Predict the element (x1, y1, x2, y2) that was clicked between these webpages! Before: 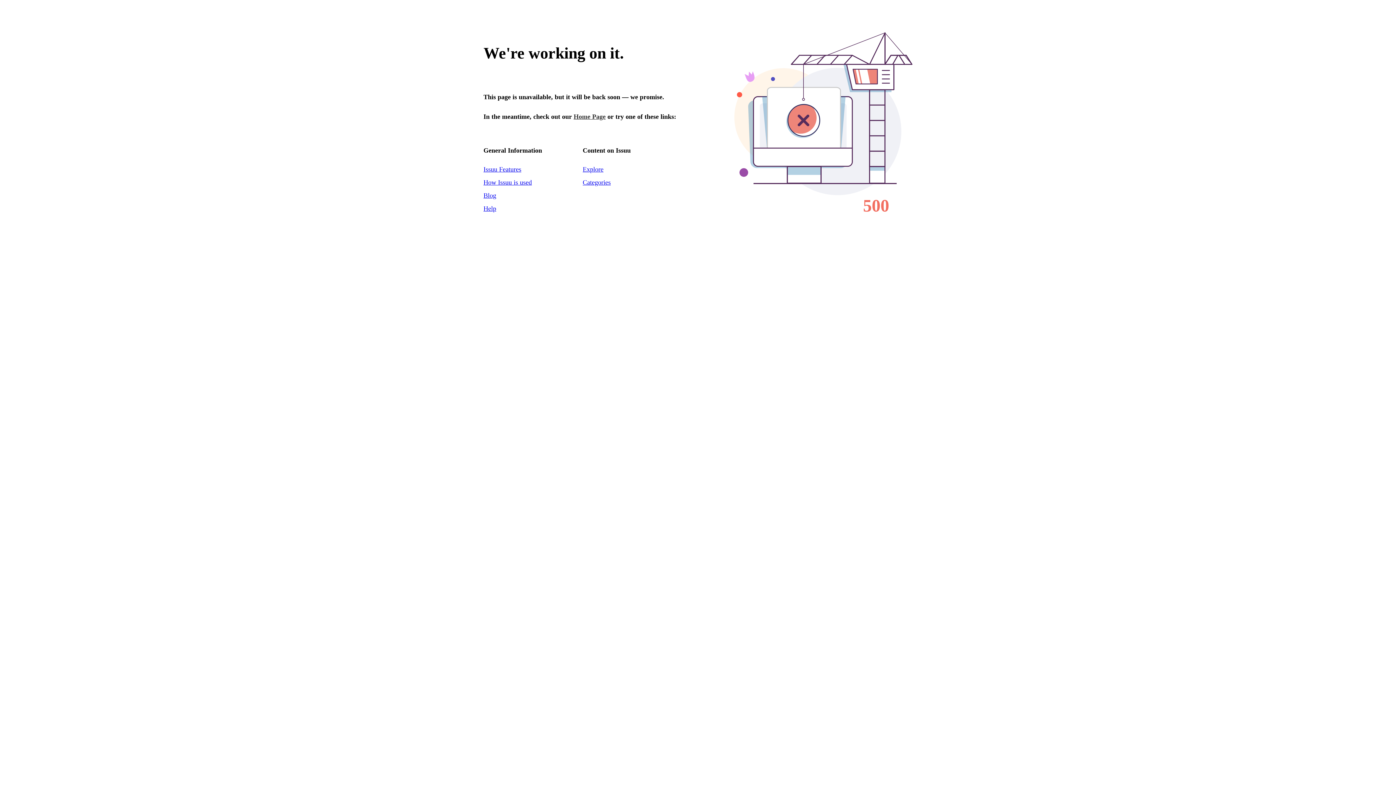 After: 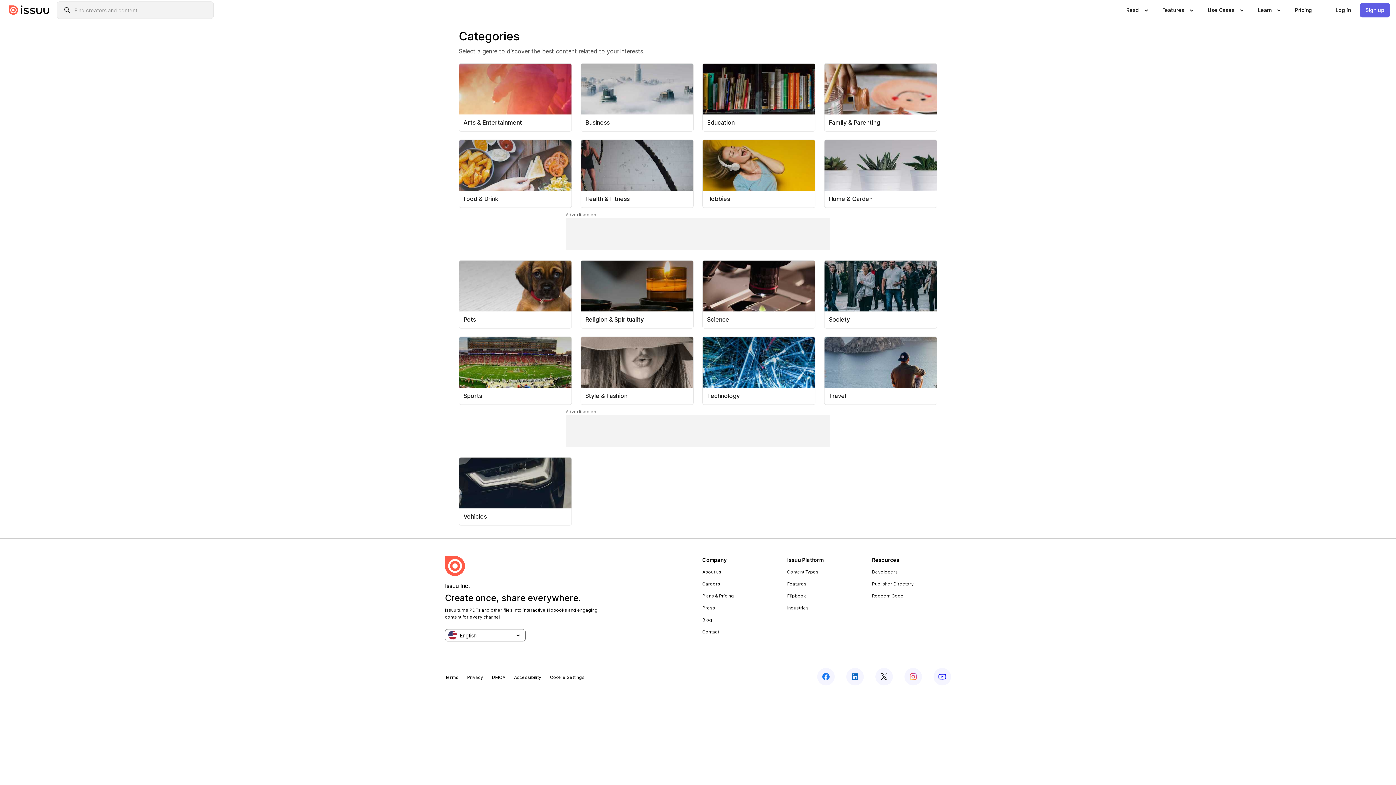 Action: bbox: (582, 165, 603, 173) label: Explore